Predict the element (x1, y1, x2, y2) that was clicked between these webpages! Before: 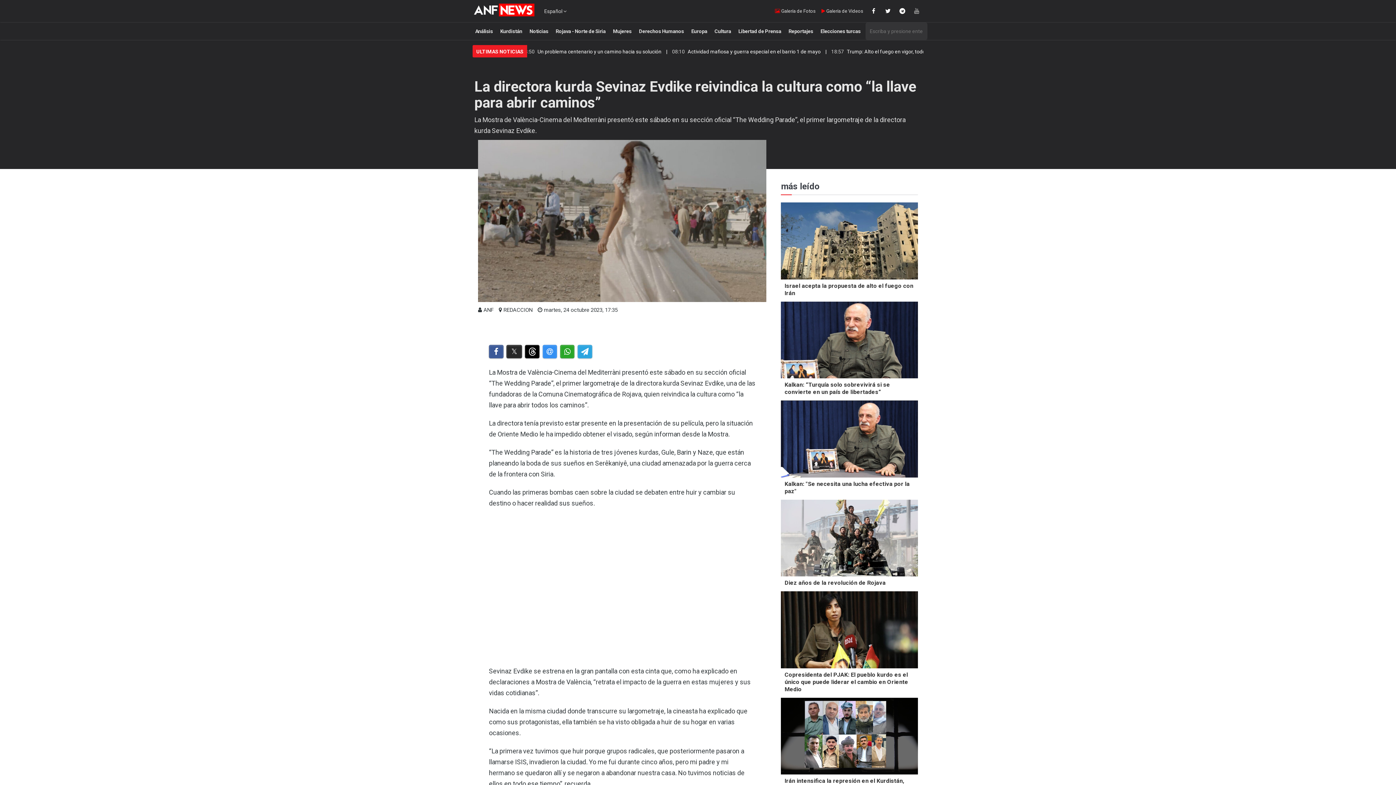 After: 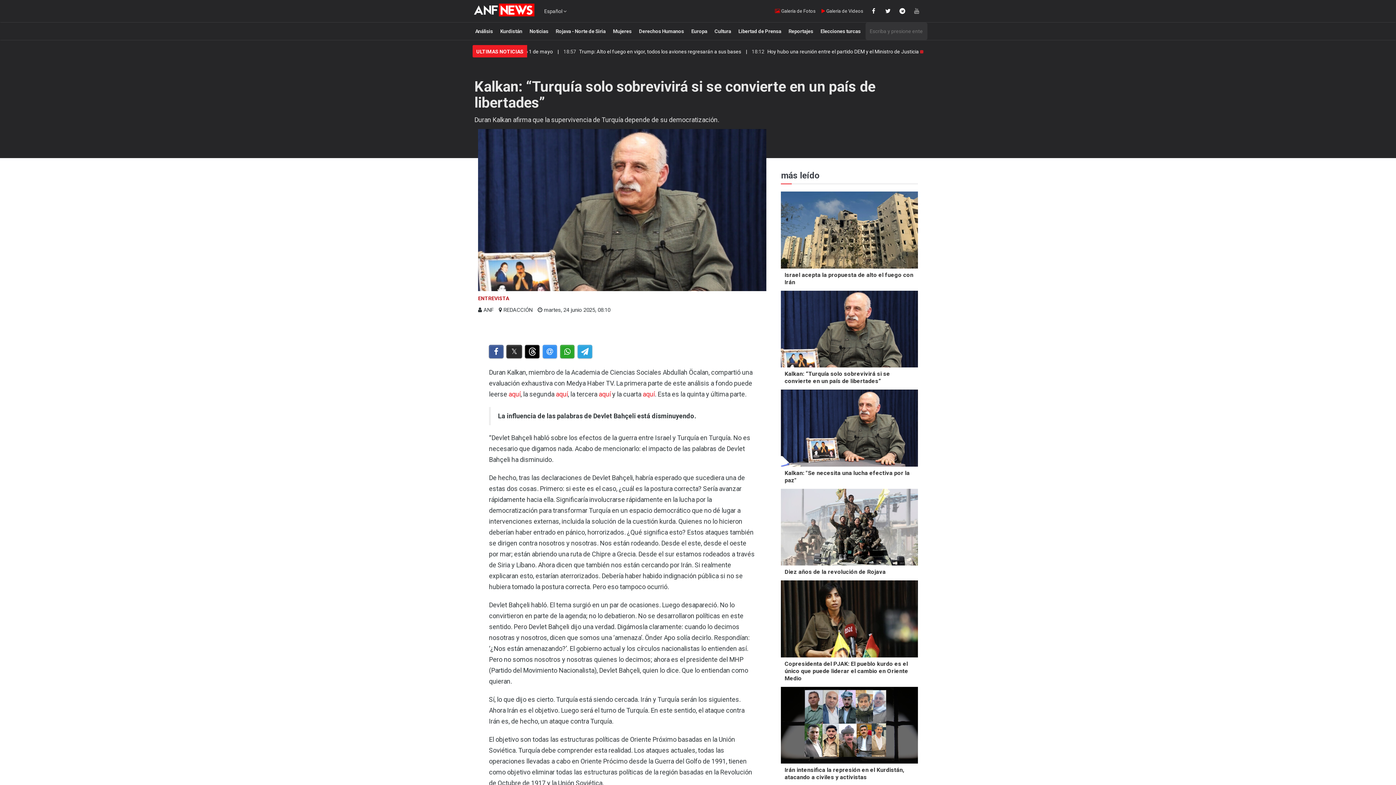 Action: label: Kalkan: “Turquía solo sobrevivirá si se convierte en un país de libertades” bbox: (784, 381, 890, 395)